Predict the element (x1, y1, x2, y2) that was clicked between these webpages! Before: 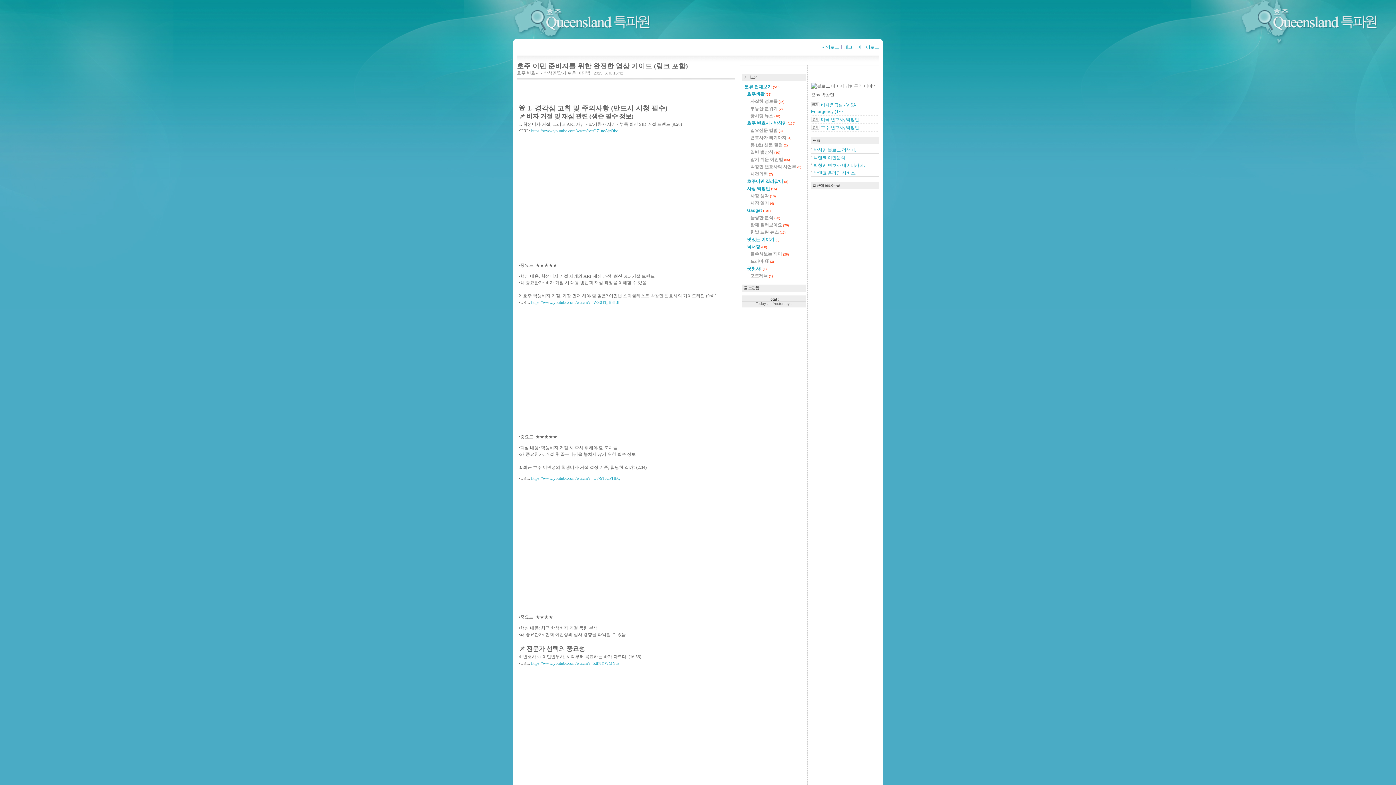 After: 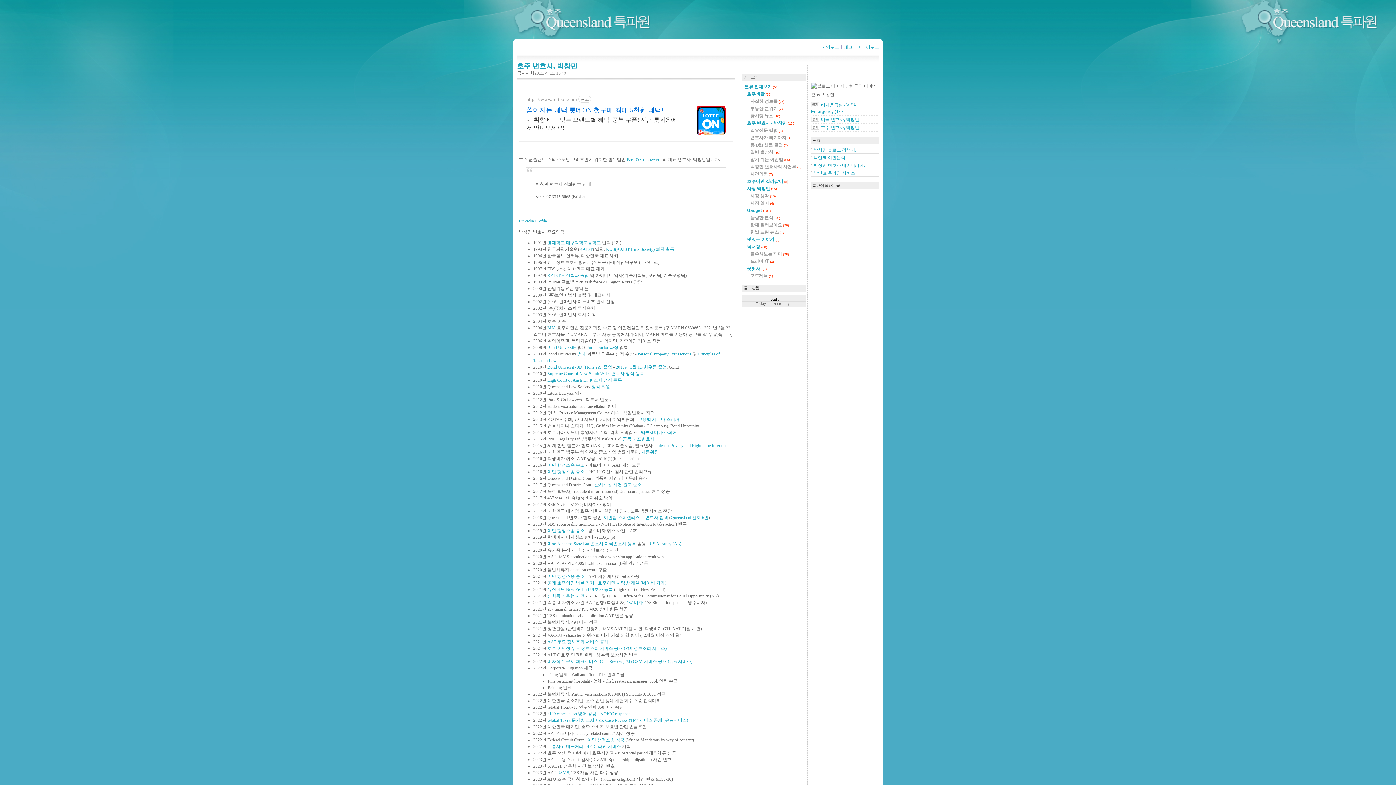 Action: bbox: (811, 124, 859, 132) label: 호주 변호사, 박창민